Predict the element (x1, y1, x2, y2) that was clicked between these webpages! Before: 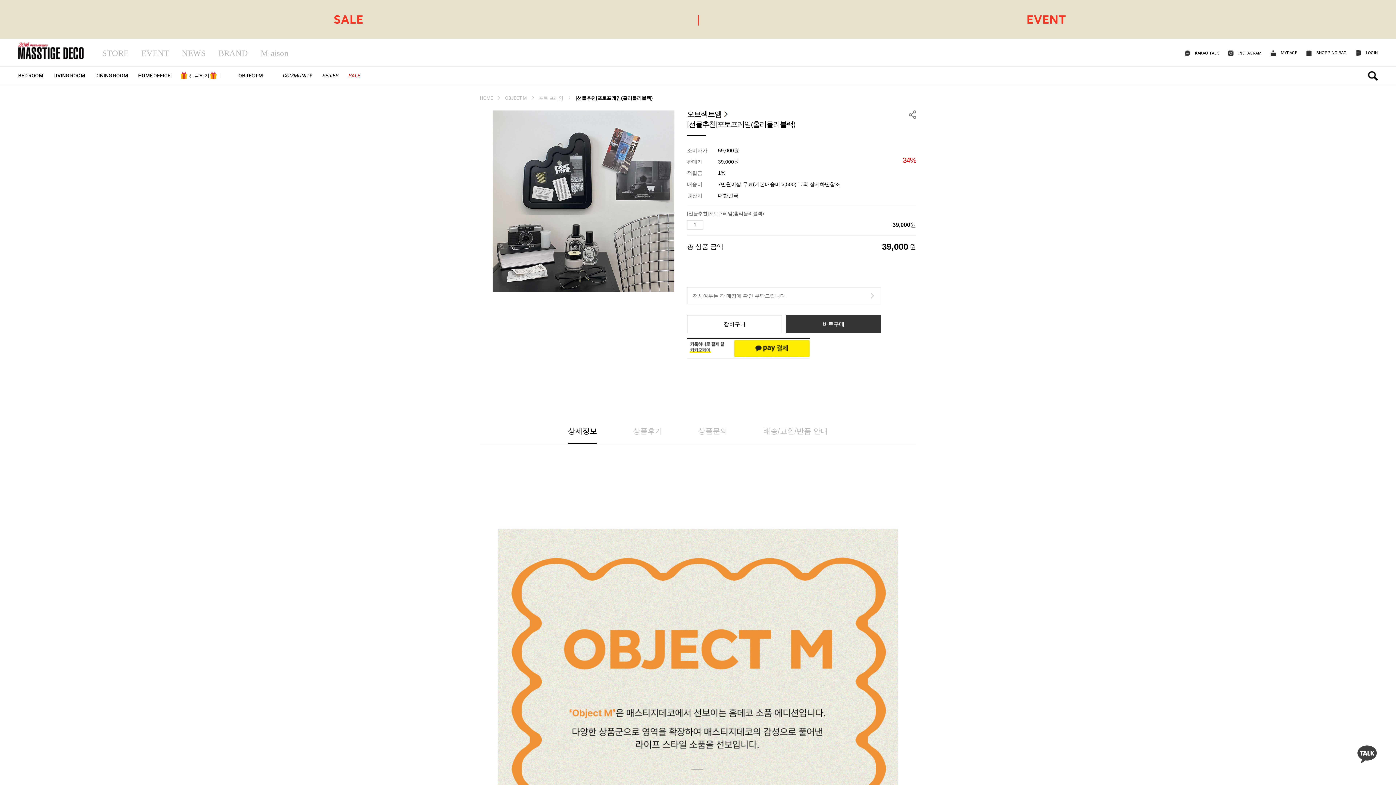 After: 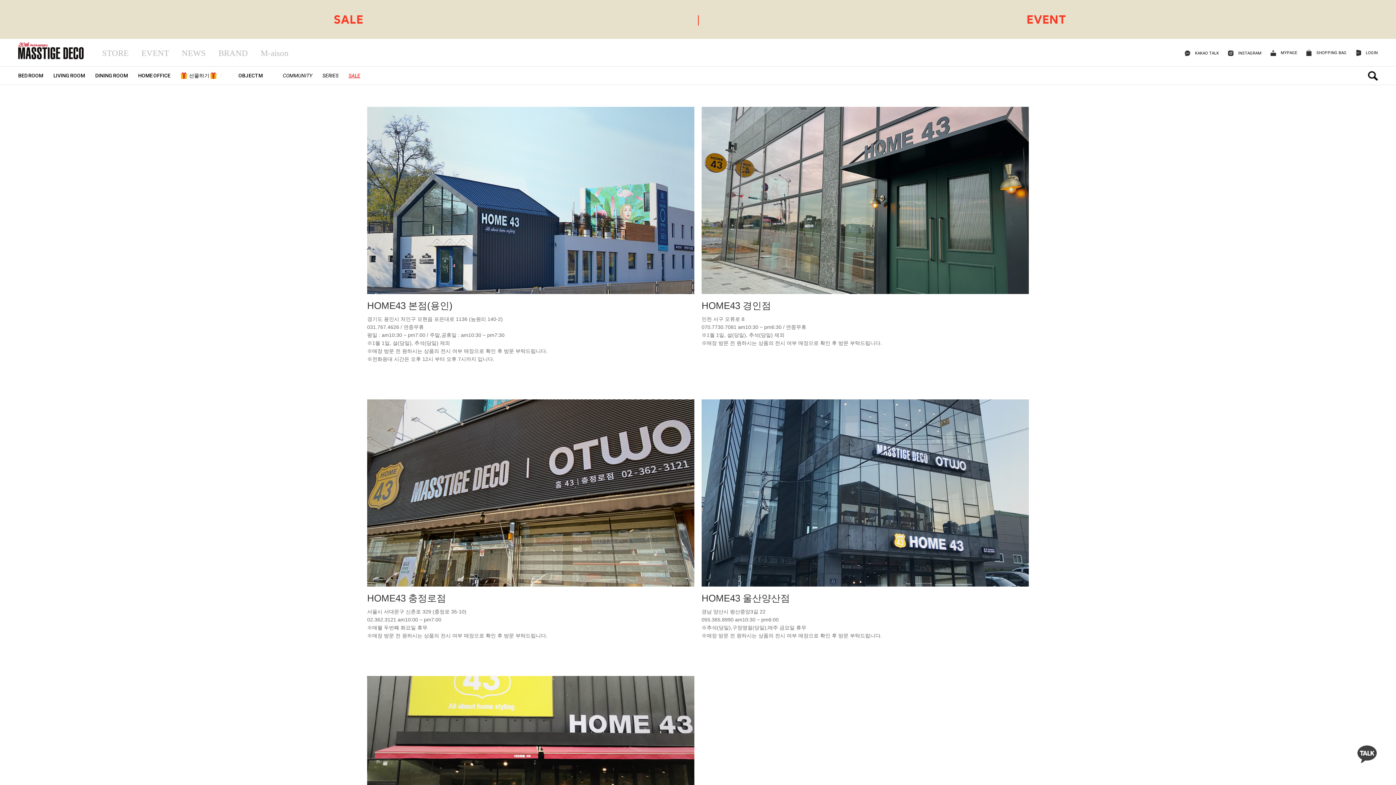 Action: bbox: (102, 44, 128, 62) label: STORE